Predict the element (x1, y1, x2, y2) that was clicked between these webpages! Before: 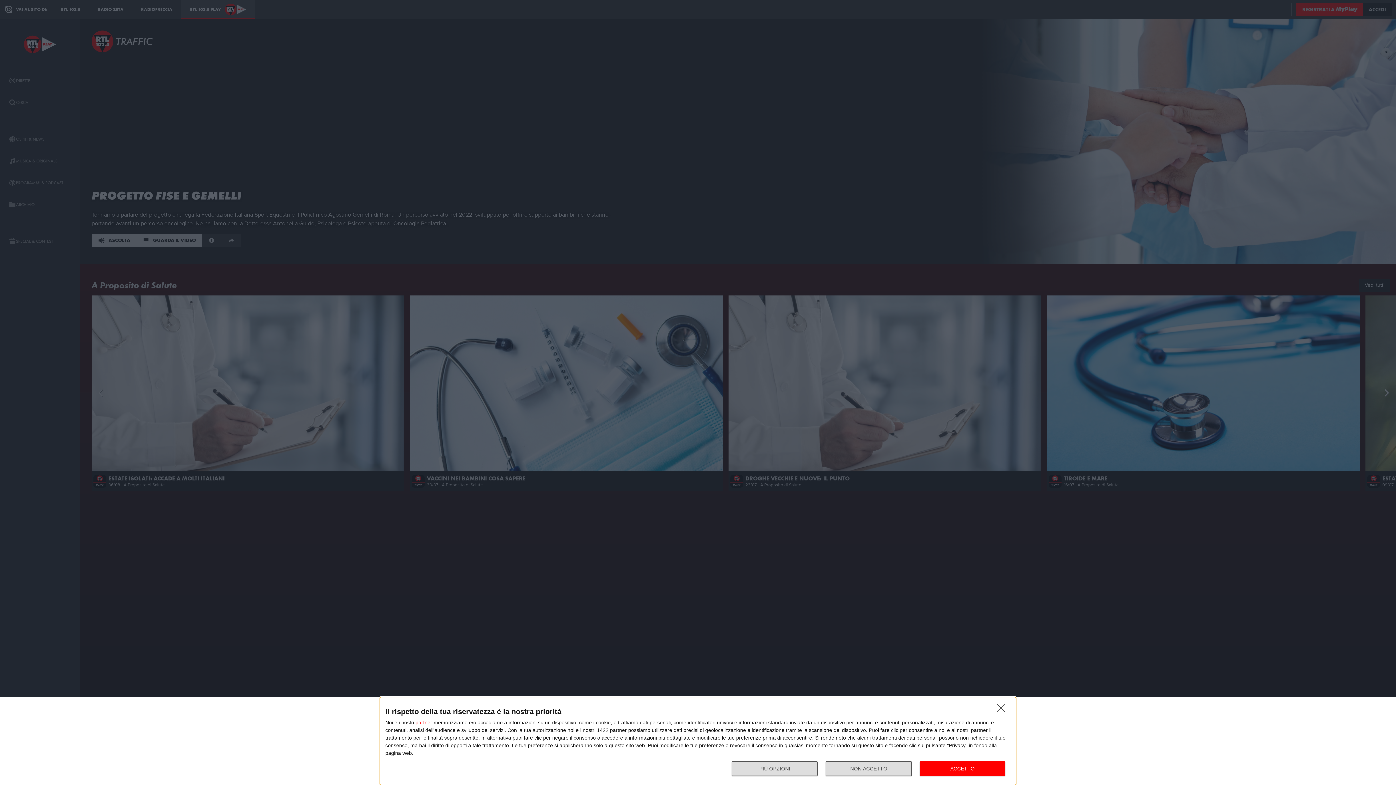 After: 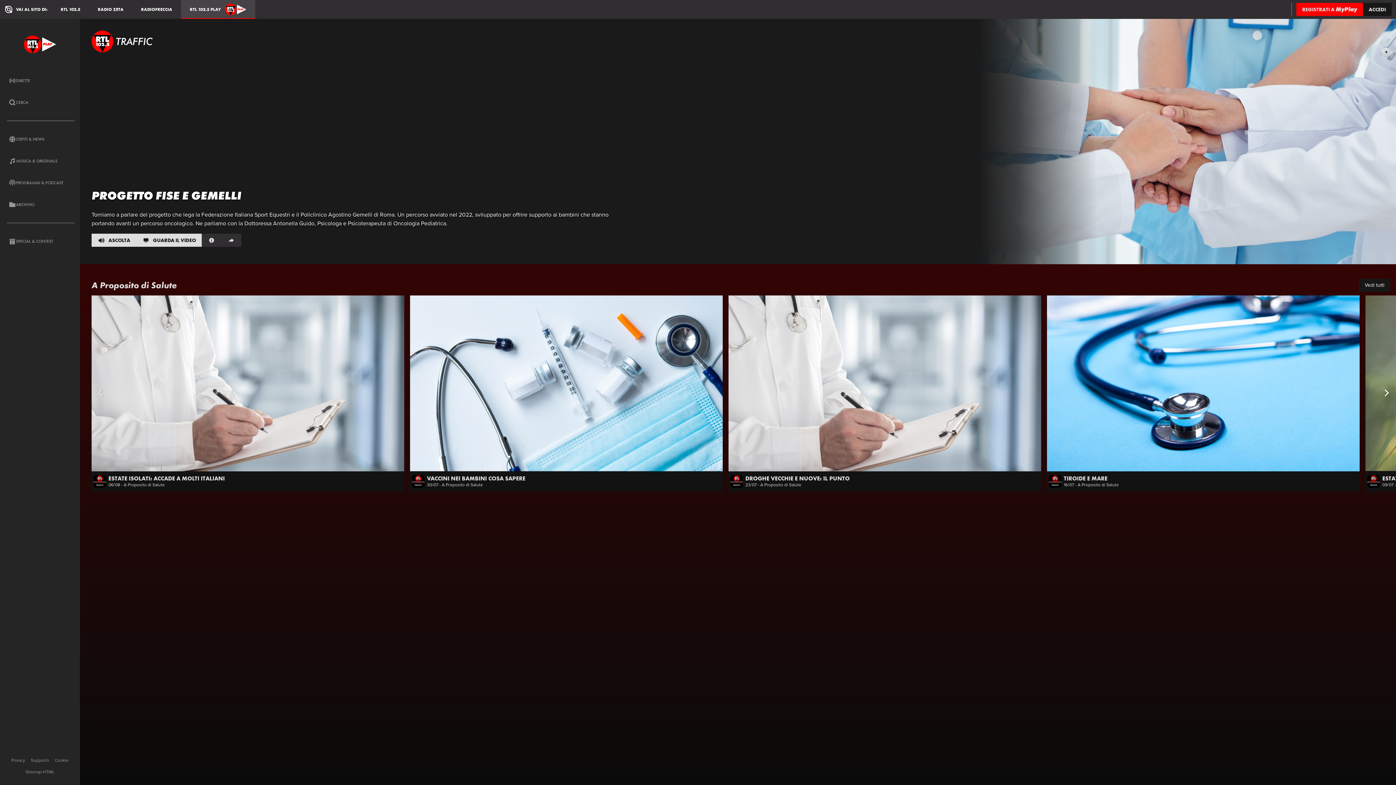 Action: bbox: (997, 704, 1009, 716) label: NON ACCETTO